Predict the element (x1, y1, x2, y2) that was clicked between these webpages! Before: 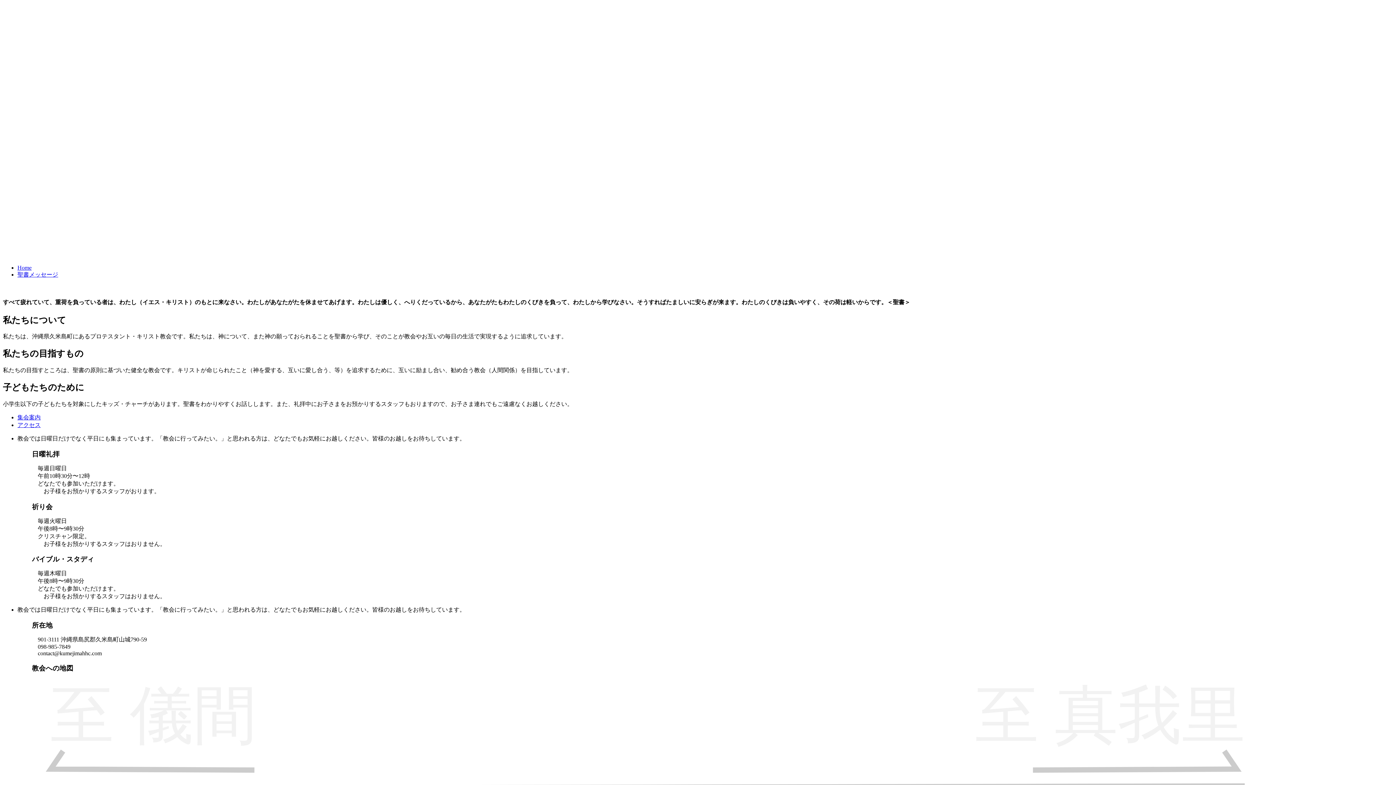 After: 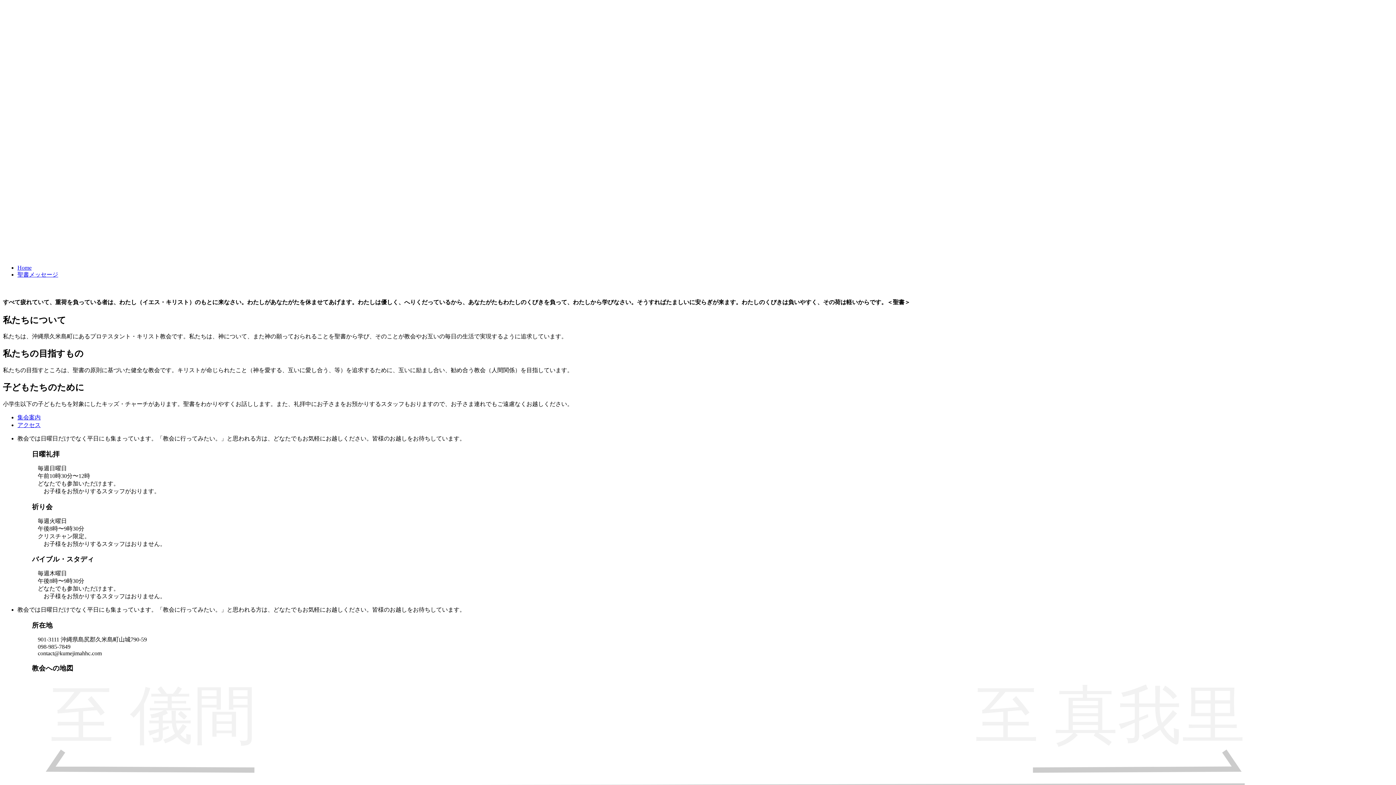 Action: bbox: (17, 264, 31, 270) label: Home